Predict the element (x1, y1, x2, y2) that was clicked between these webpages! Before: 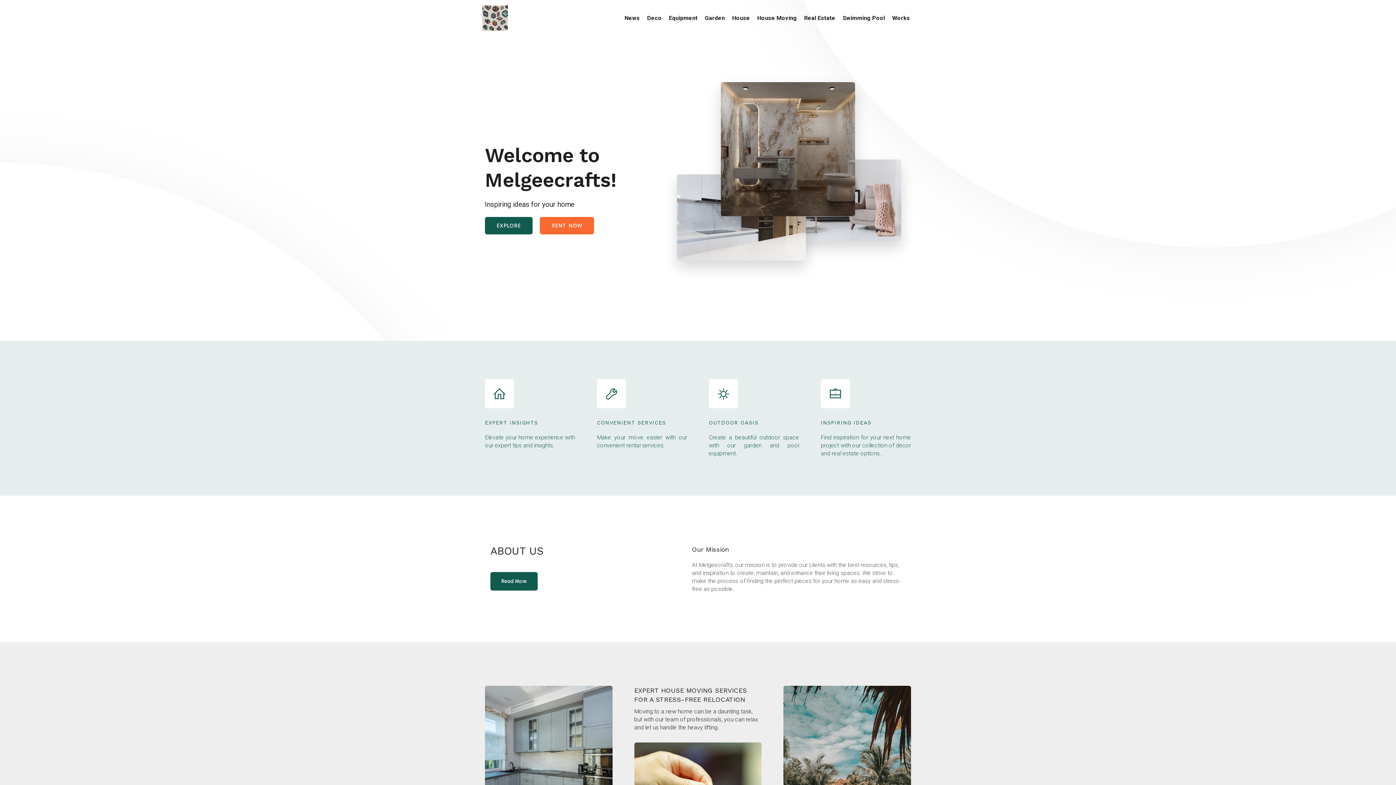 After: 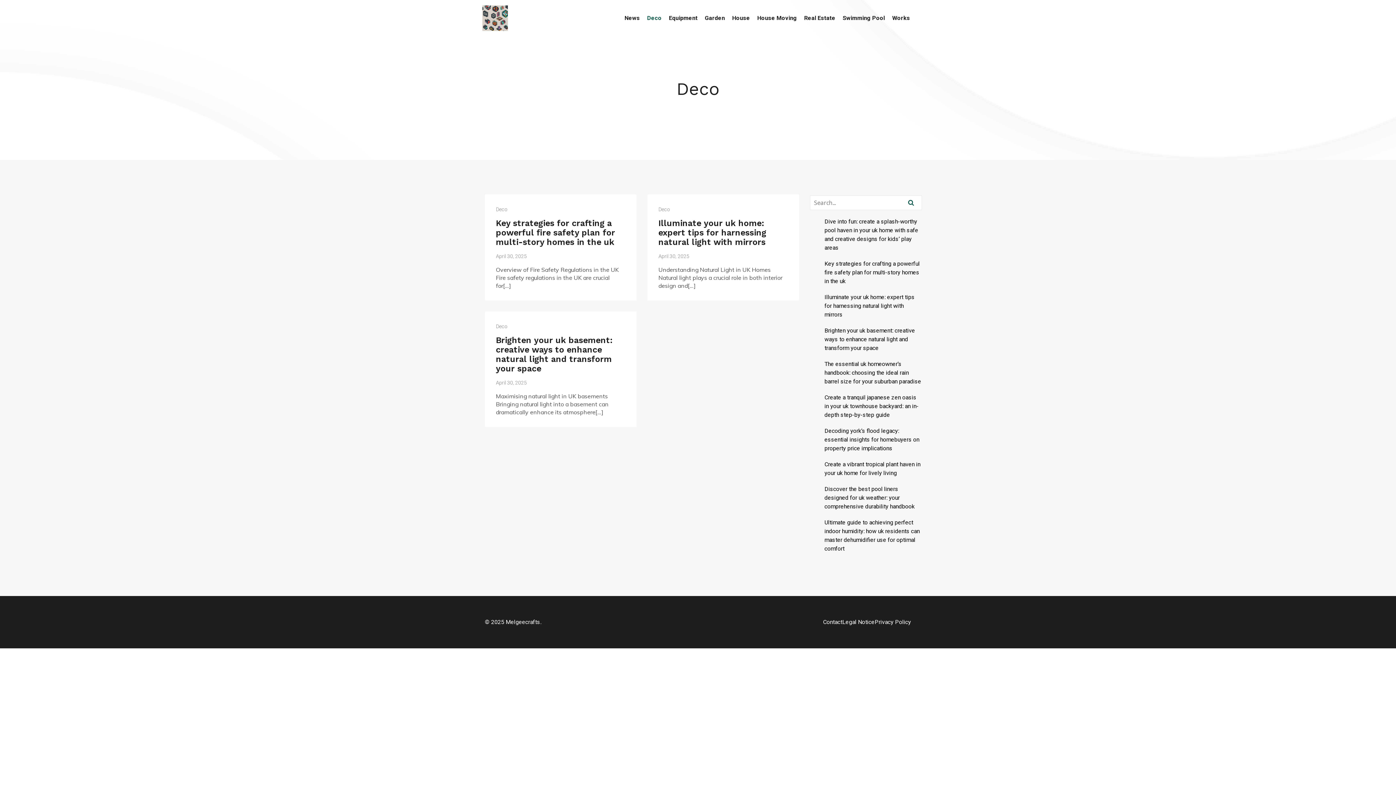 Action: bbox: (643, 10, 665, 26) label: Deco